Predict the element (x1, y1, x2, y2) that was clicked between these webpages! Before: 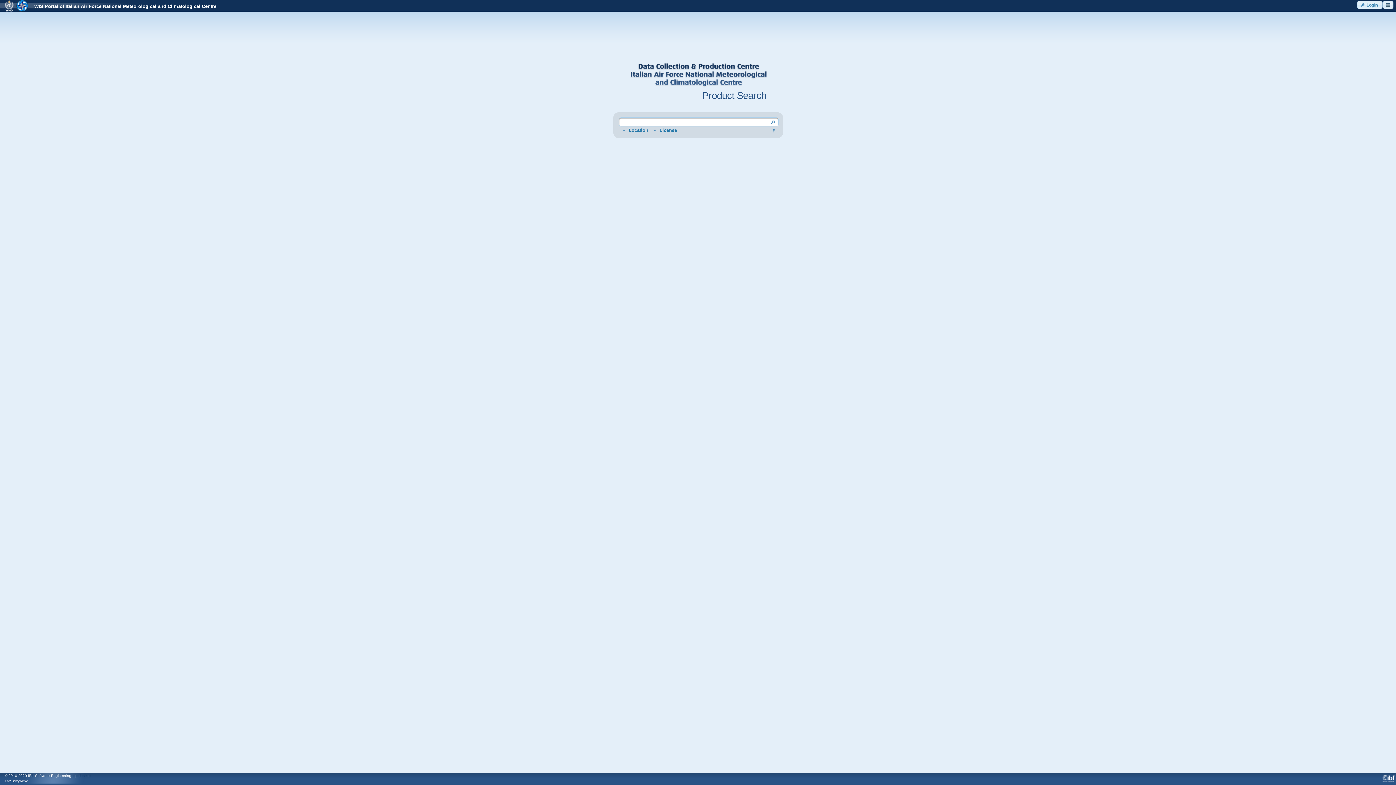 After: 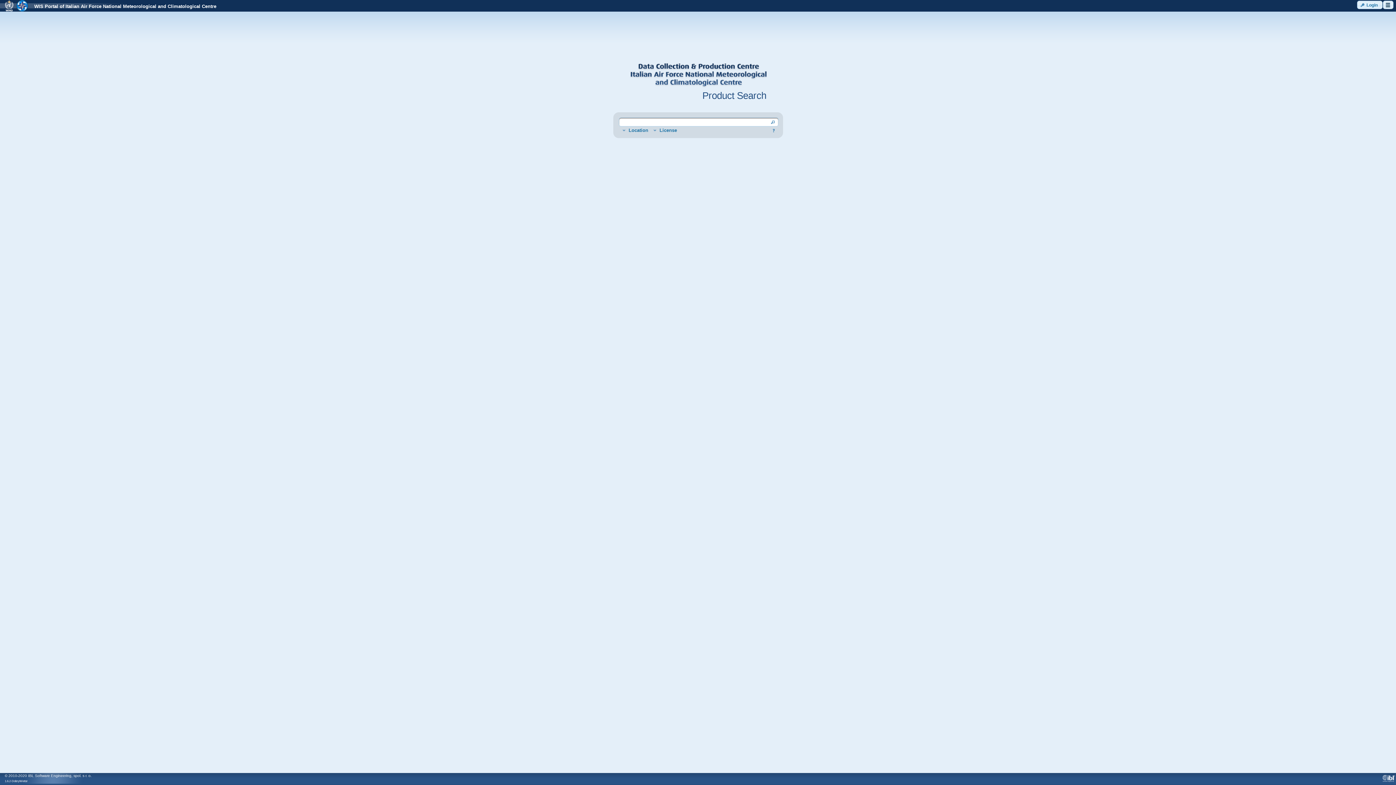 Action: bbox: (29, 3, 216, 9) label: WIS Portal of Italian Air Force National Meteorological and Climatological Centre